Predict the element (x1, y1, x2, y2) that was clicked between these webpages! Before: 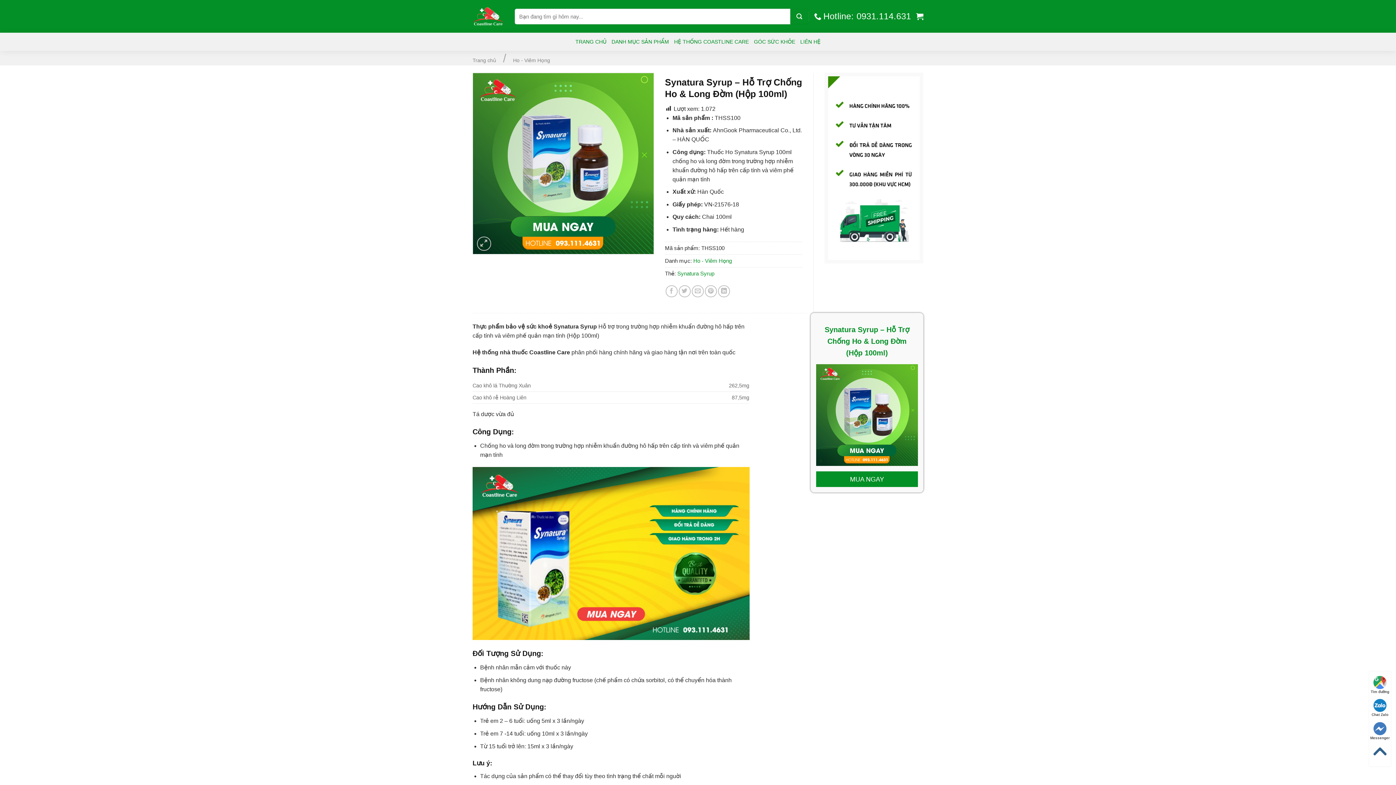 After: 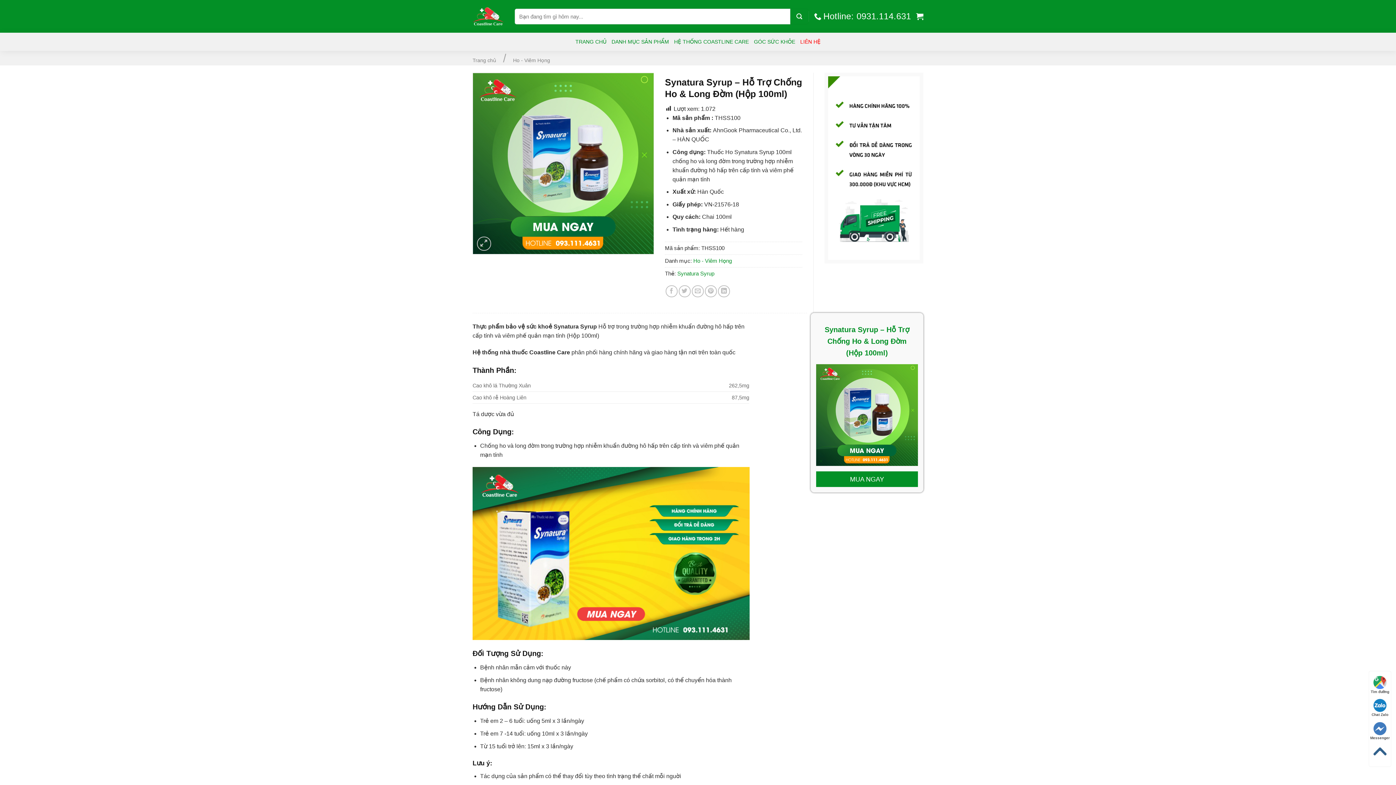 Action: label: LIÊN HỆ bbox: (800, 34, 820, 48)